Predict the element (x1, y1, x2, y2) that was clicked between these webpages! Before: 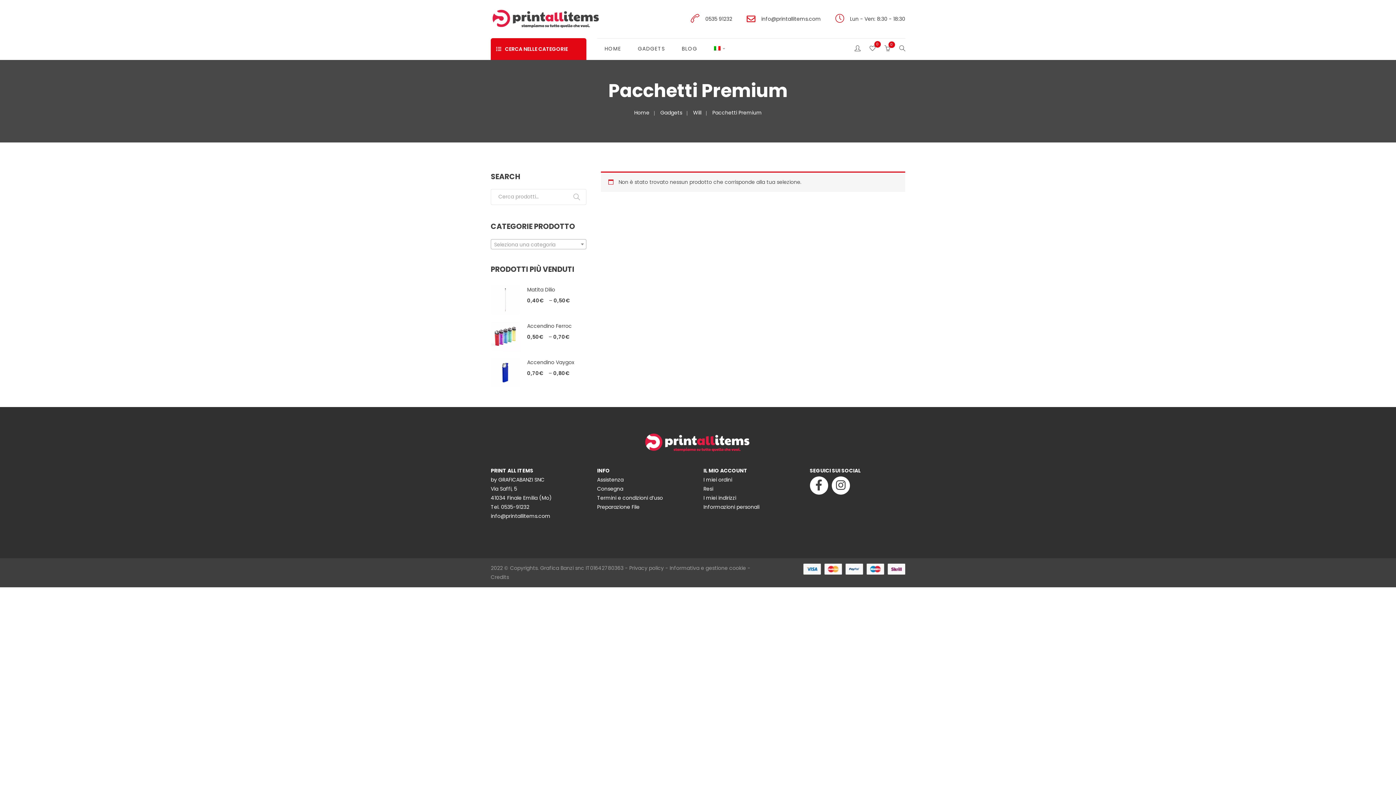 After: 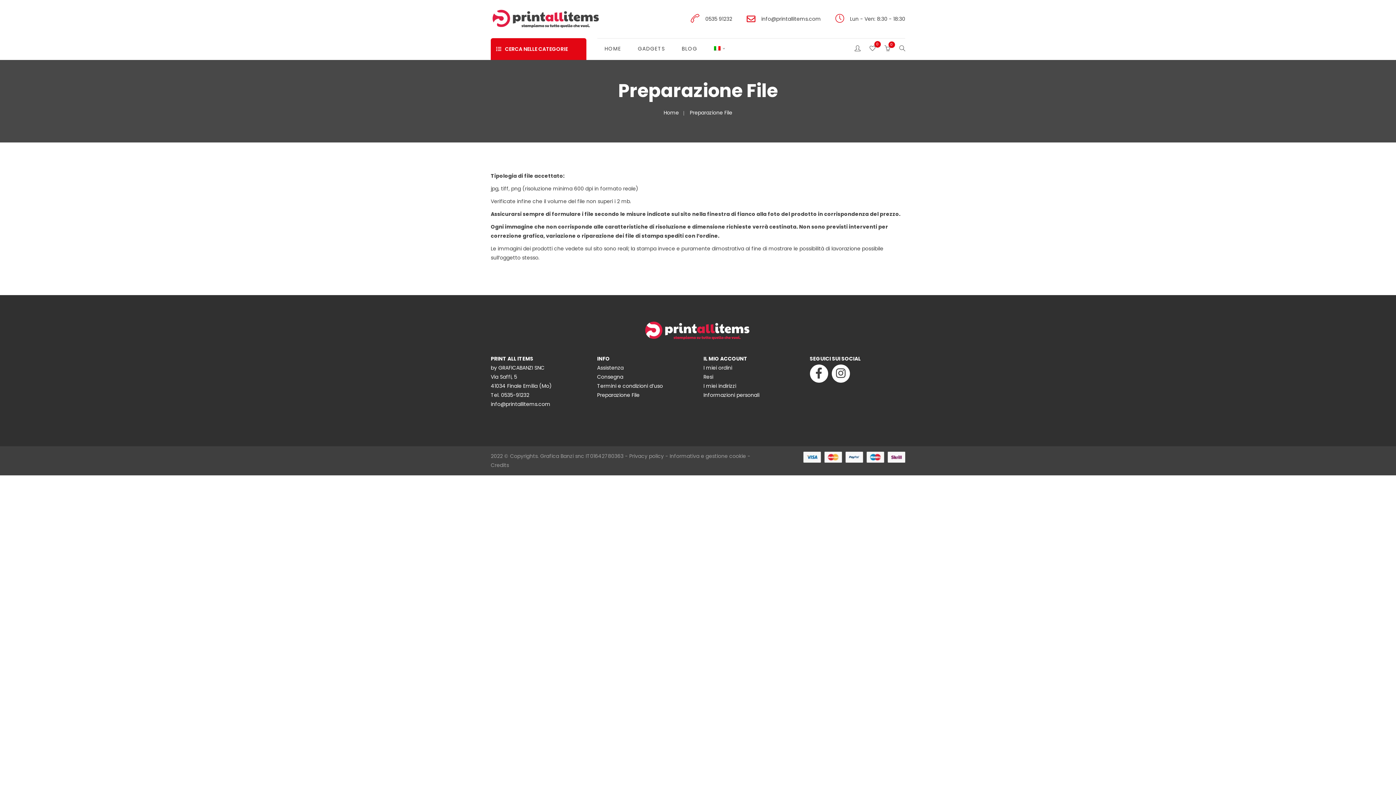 Action: label: Preparazione File bbox: (597, 503, 639, 510)